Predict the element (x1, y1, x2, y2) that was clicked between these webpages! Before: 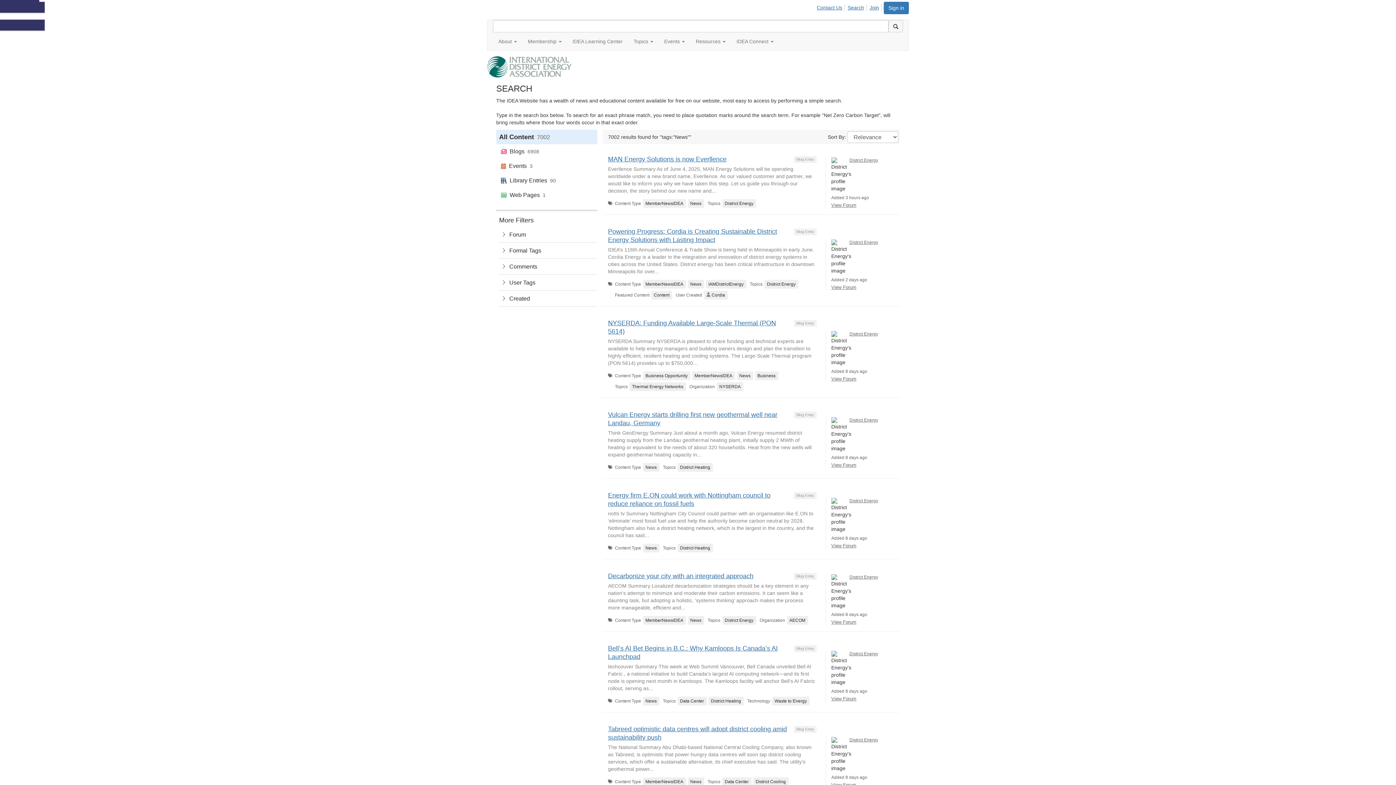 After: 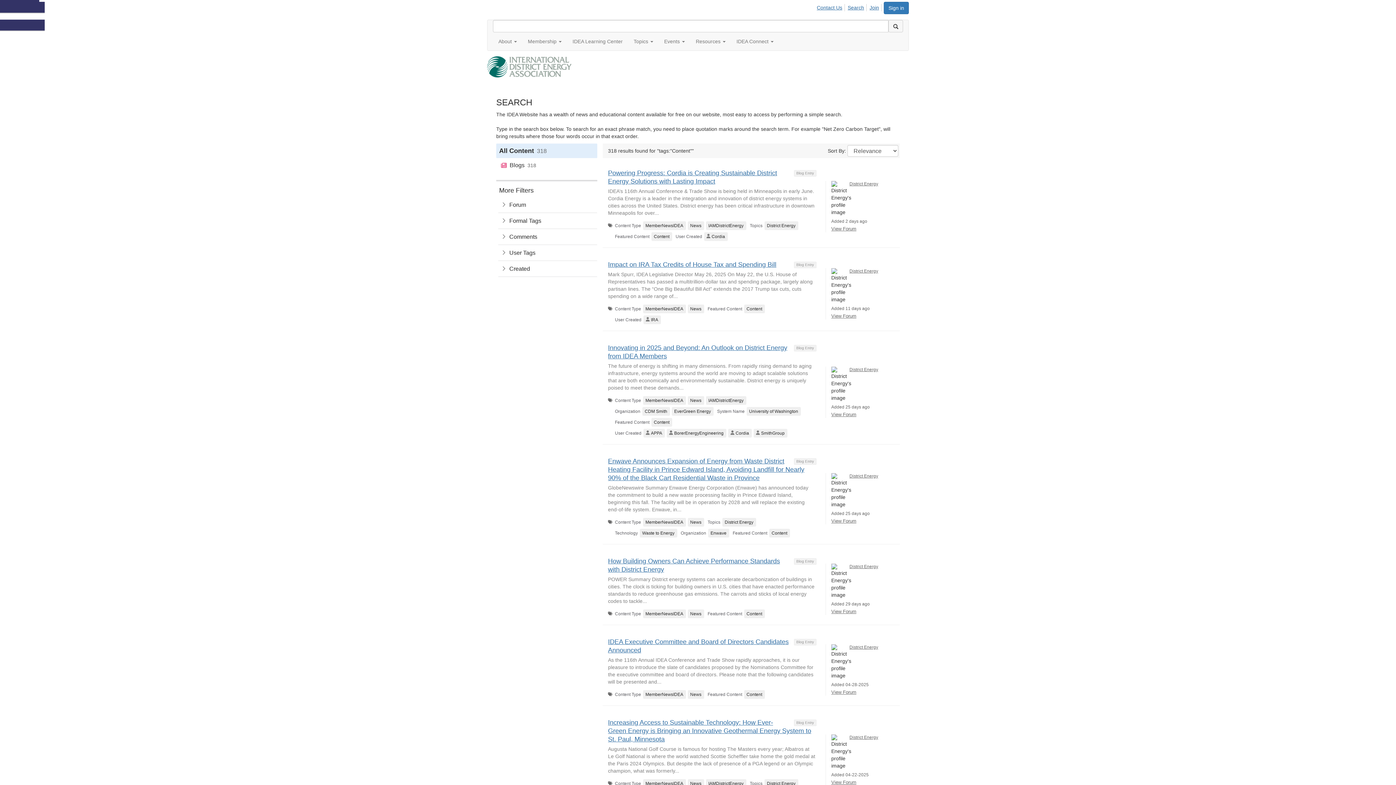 Action: label: group=Featured Content: tag=Content bbox: (651, 290, 672, 299)